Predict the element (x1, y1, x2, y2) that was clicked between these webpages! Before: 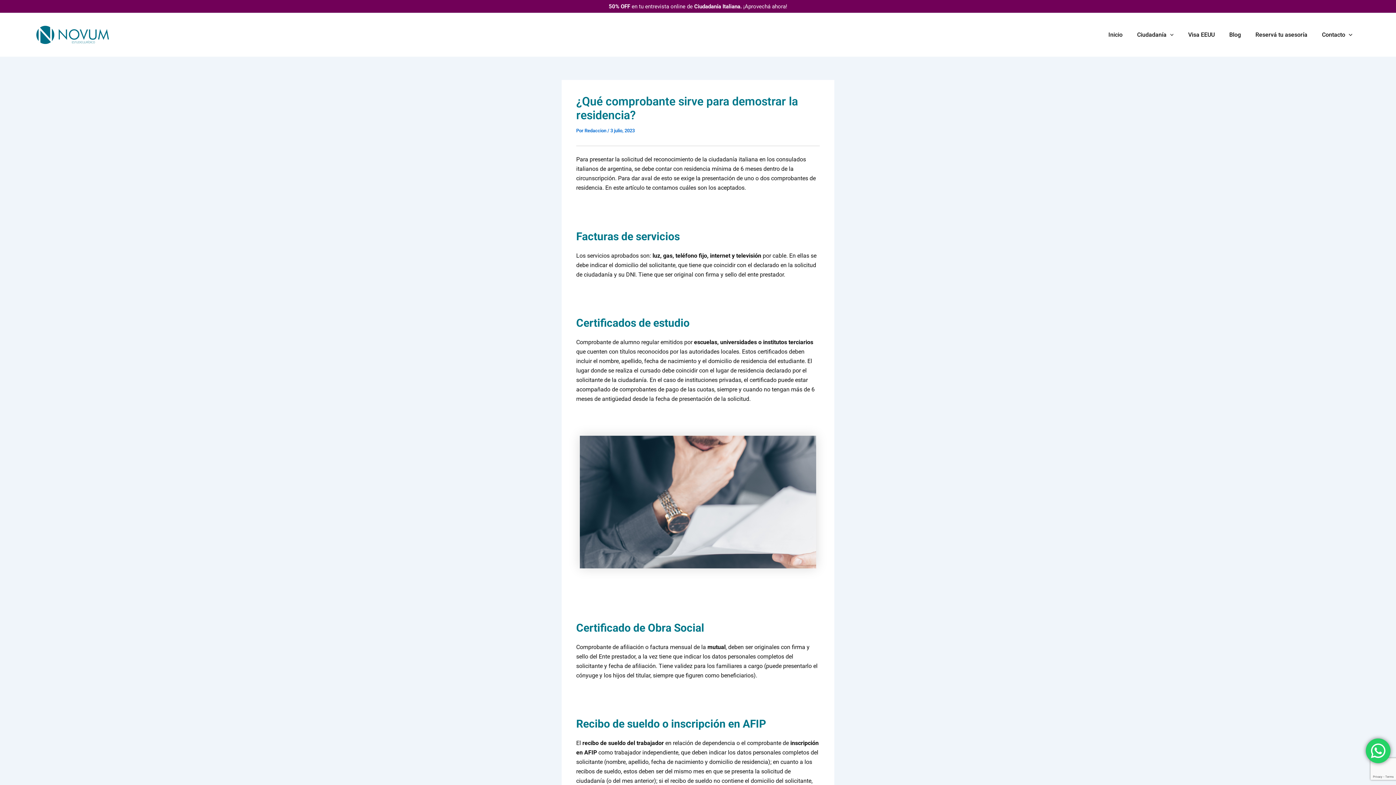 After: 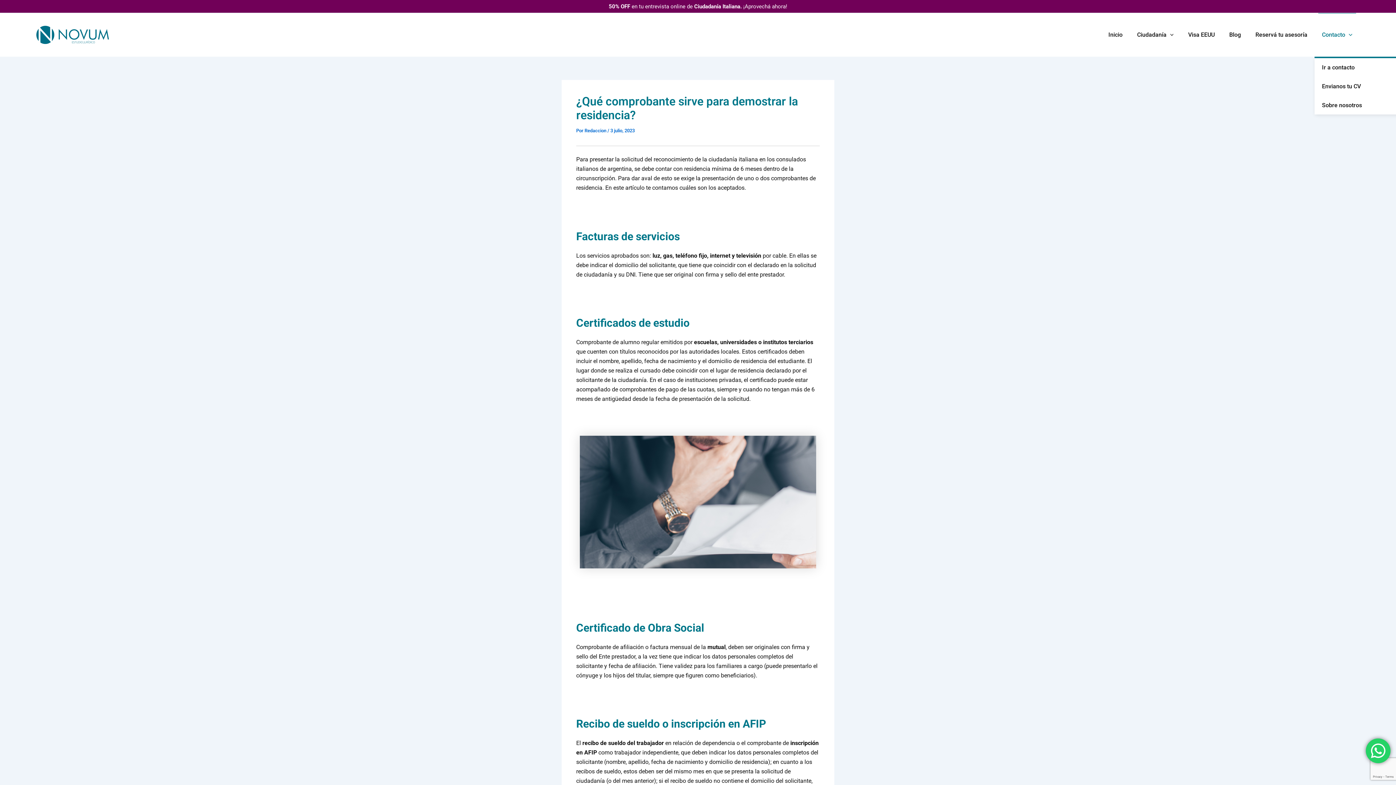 Action: label: Contacto bbox: (1315, 13, 1360, 56)